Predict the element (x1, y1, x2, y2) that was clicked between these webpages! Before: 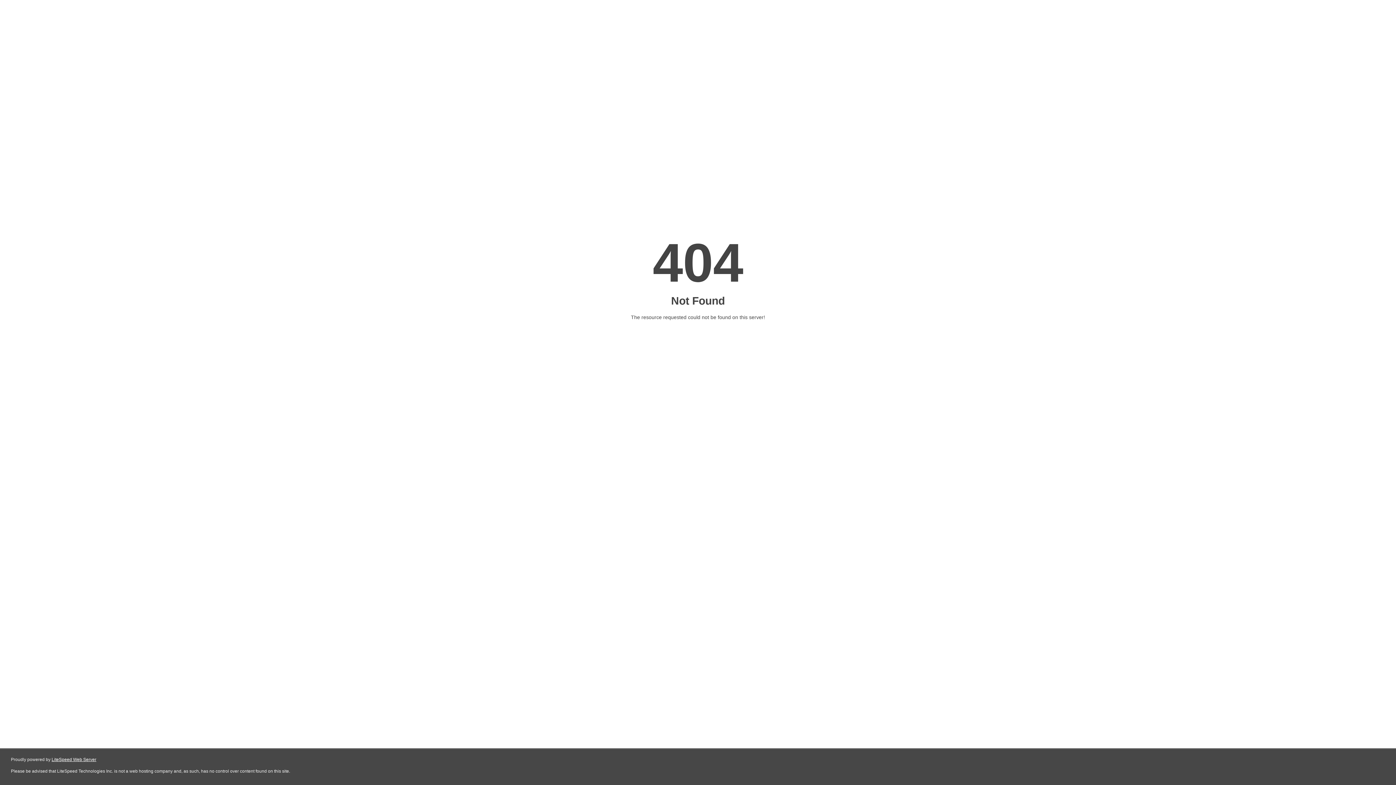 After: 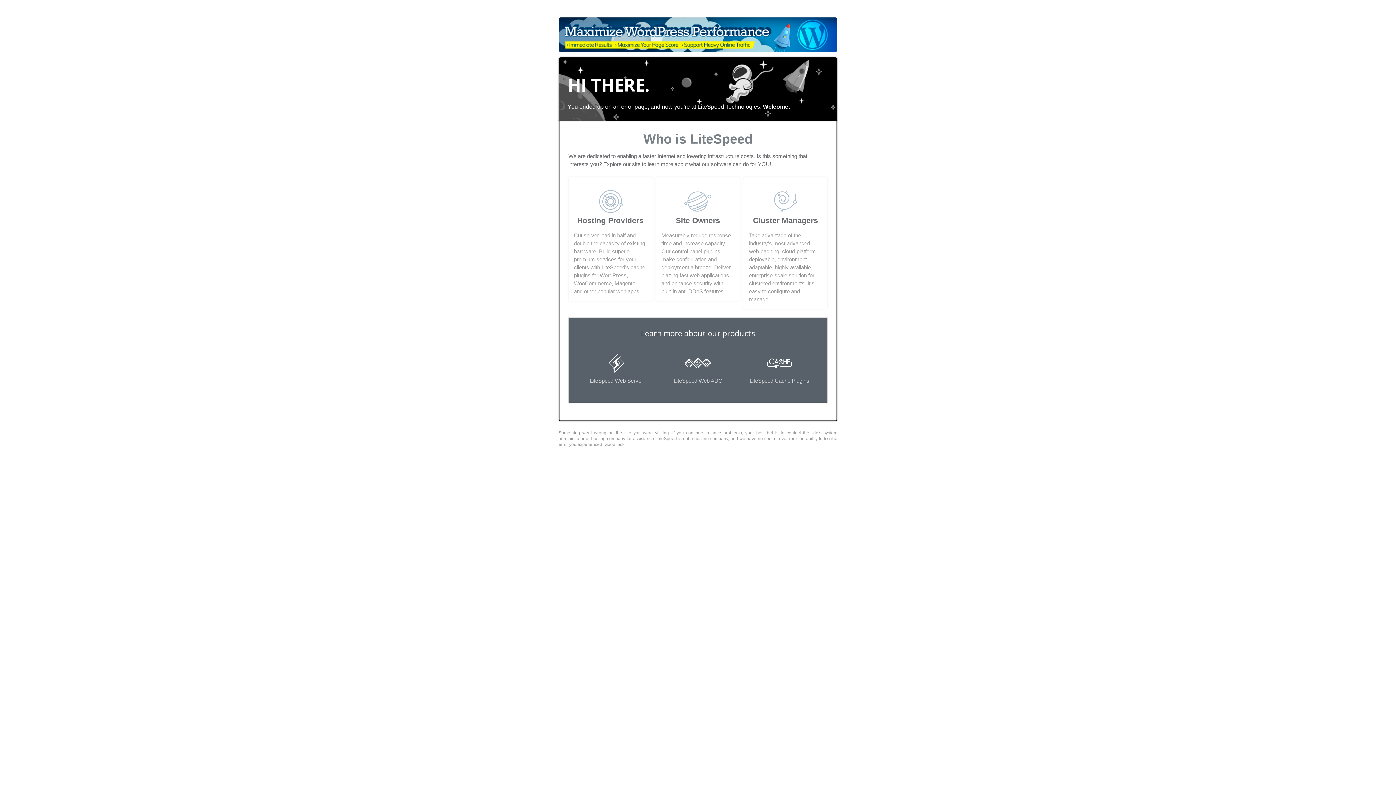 Action: label: LiteSpeed Web Server bbox: (51, 757, 96, 762)